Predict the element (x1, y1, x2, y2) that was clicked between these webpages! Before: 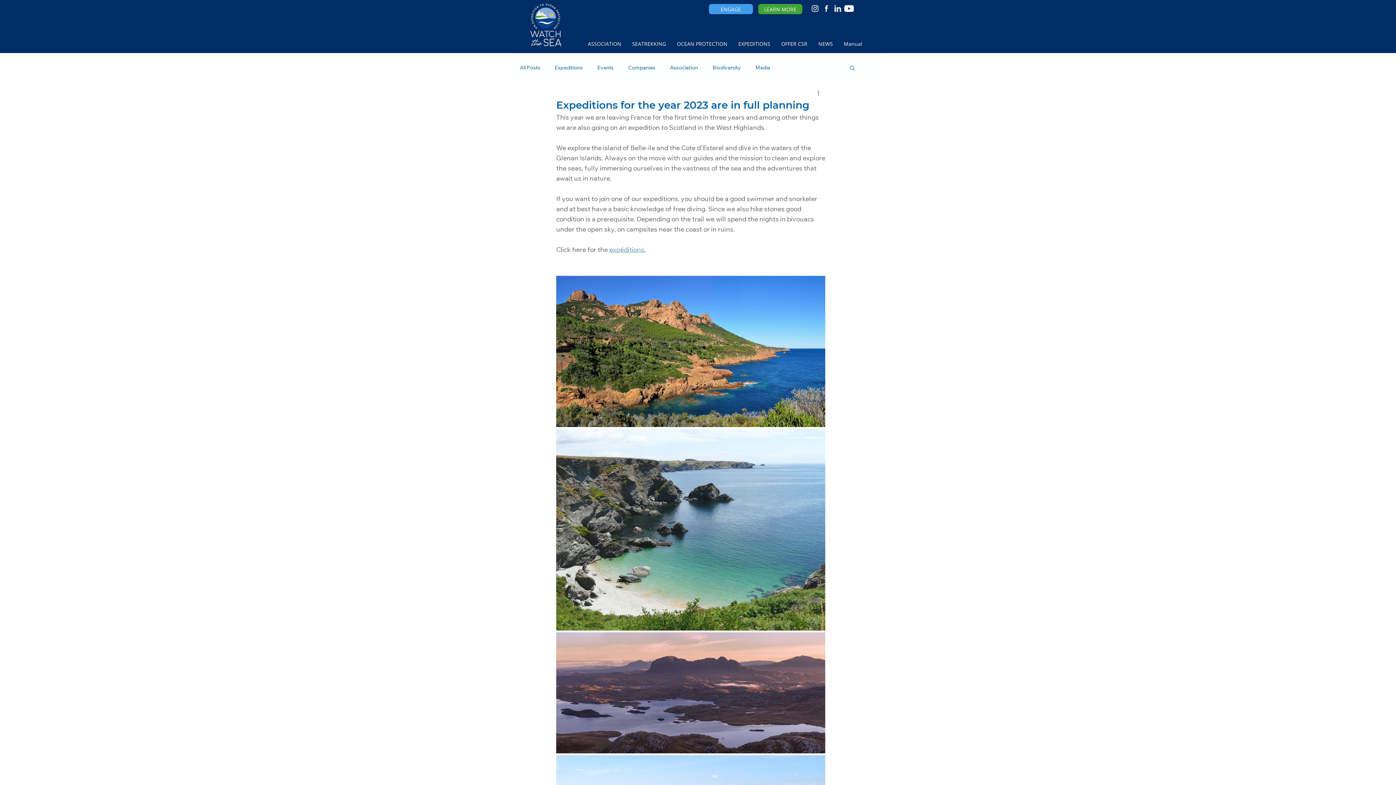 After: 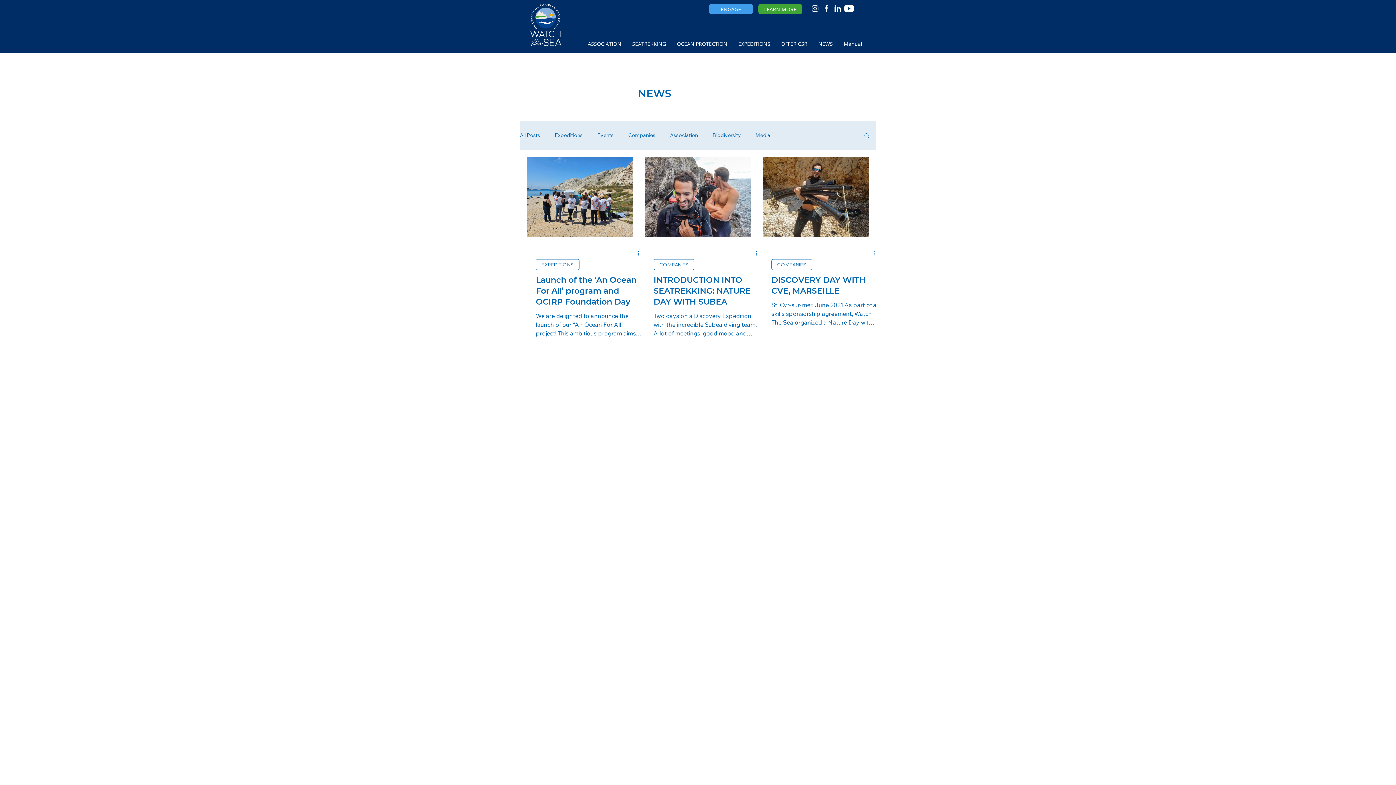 Action: label: Companies bbox: (628, 64, 655, 70)